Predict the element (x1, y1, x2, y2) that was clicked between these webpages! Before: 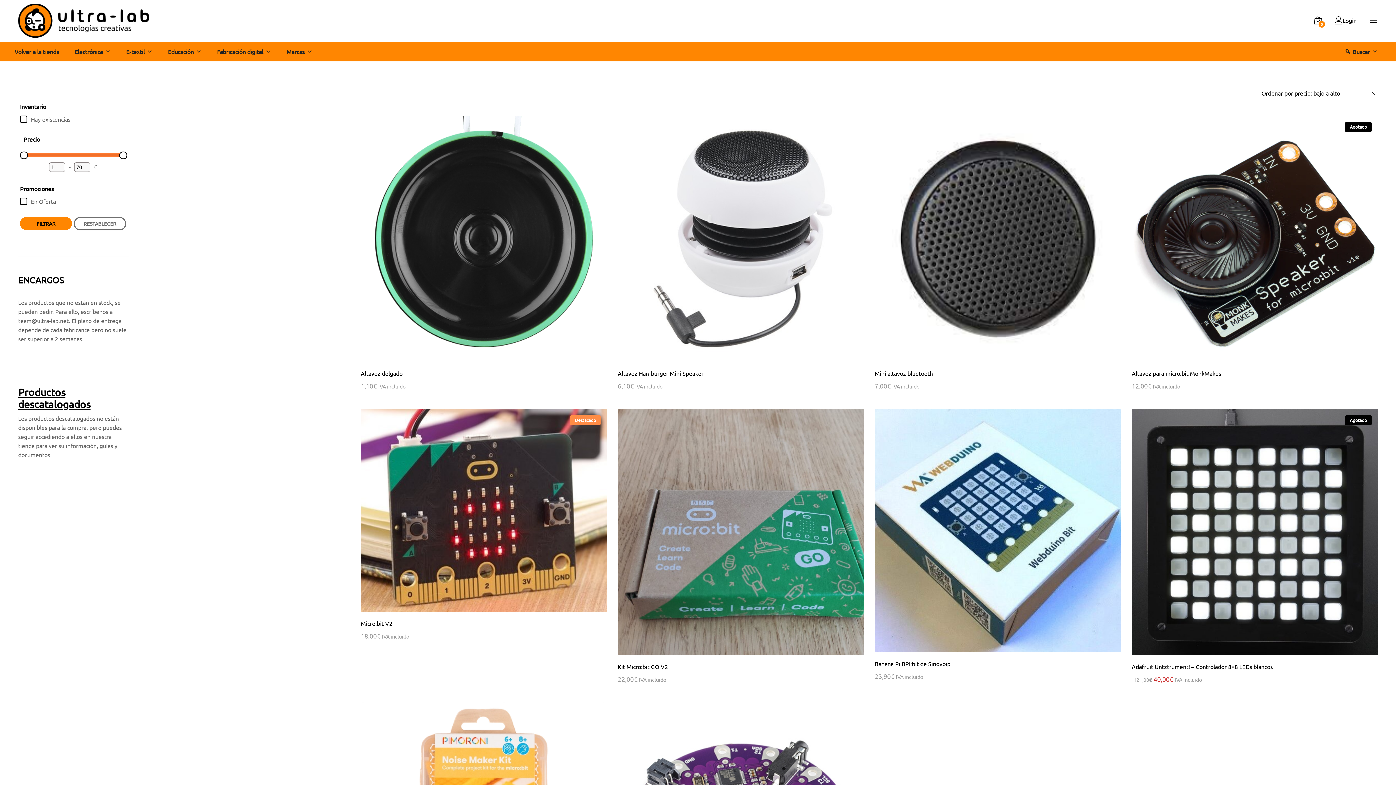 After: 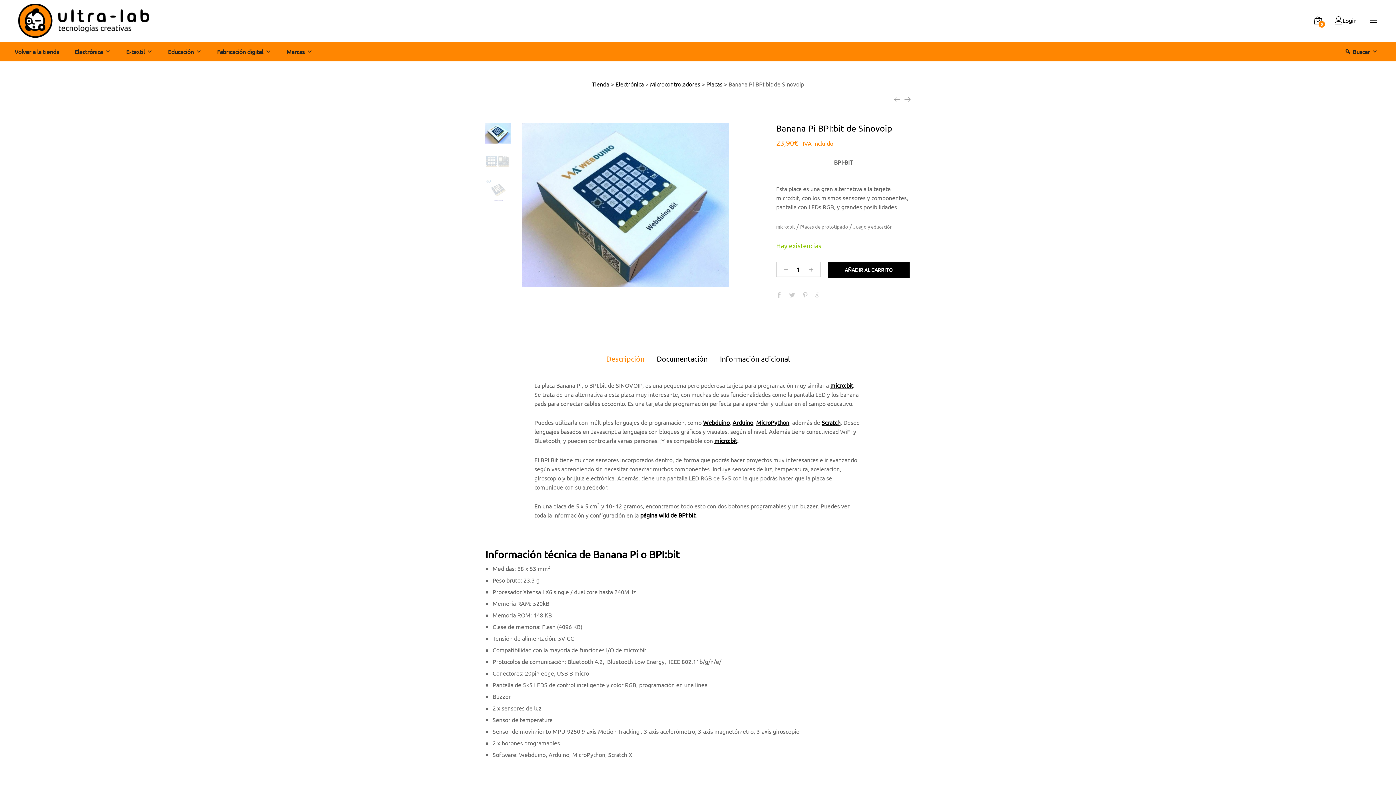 Action: label: Banana Pi BPI:bit de Sinovoip bbox: (875, 660, 950, 667)